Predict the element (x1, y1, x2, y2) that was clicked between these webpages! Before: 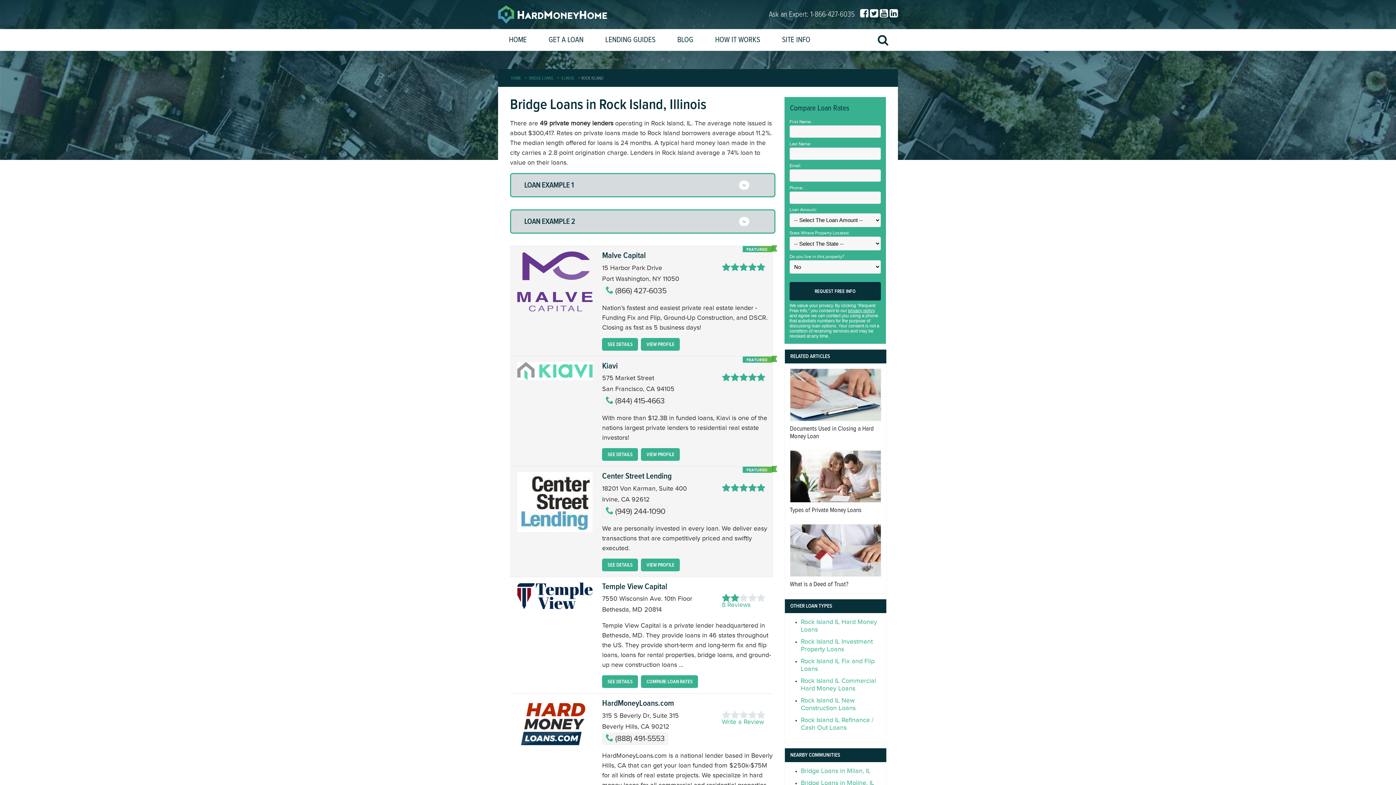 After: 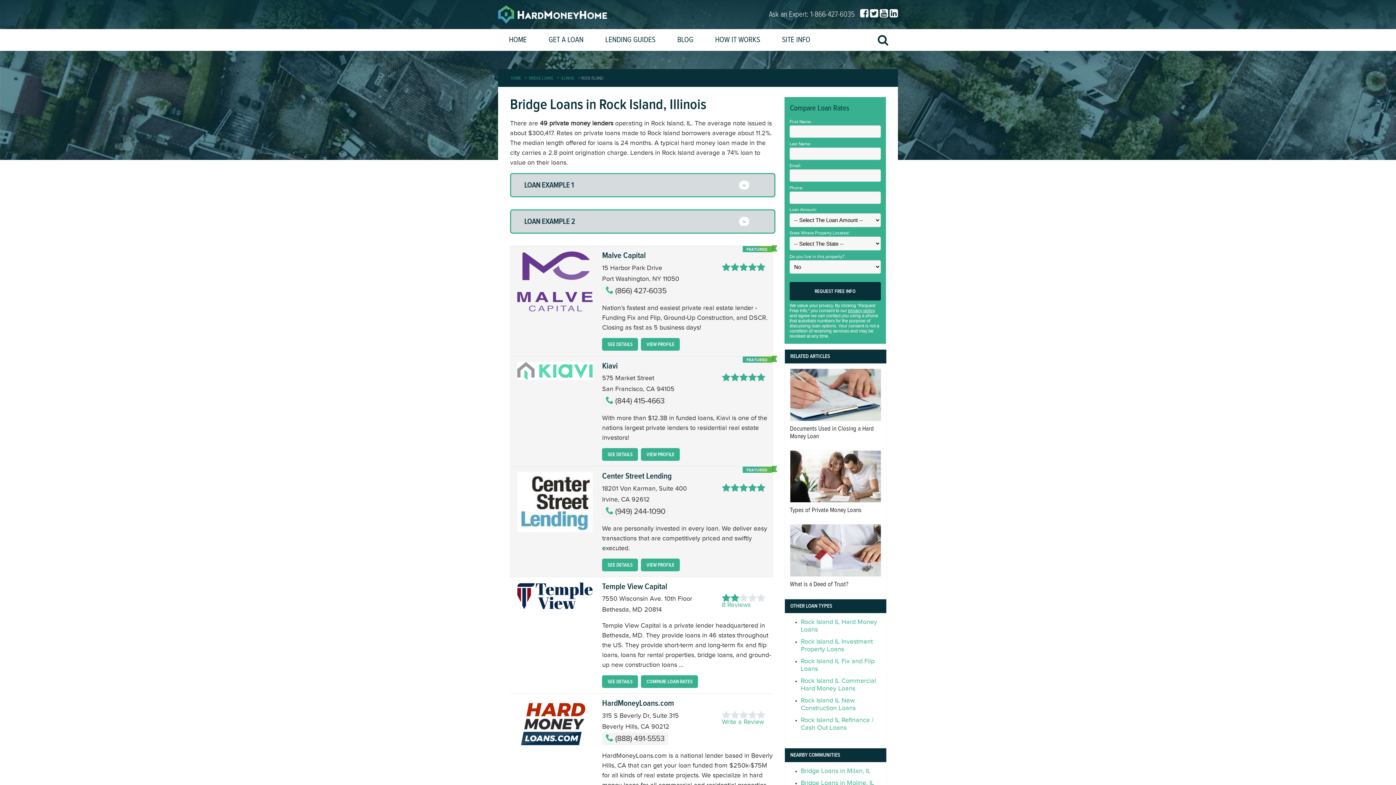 Action: bbox: (602, 472, 773, 480) label: Center Street Lending